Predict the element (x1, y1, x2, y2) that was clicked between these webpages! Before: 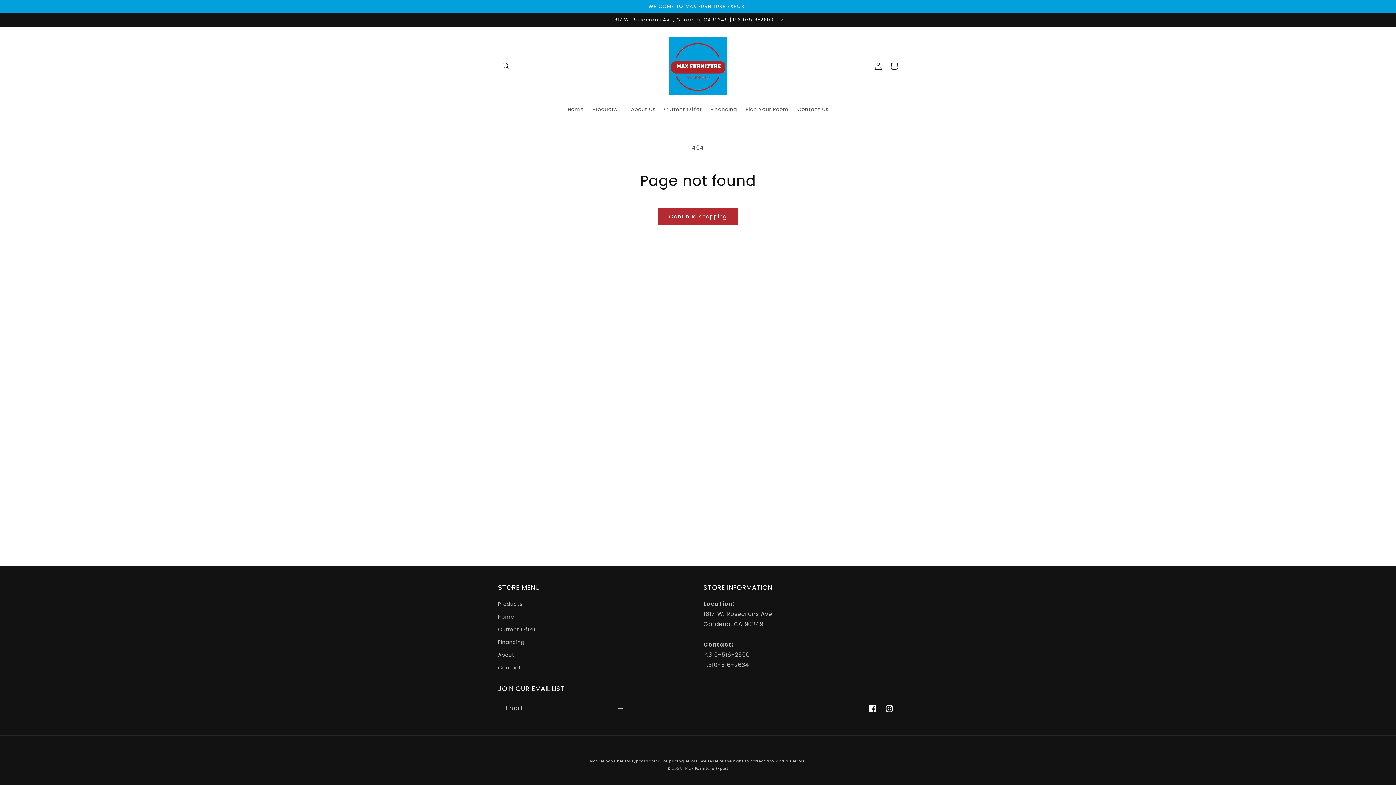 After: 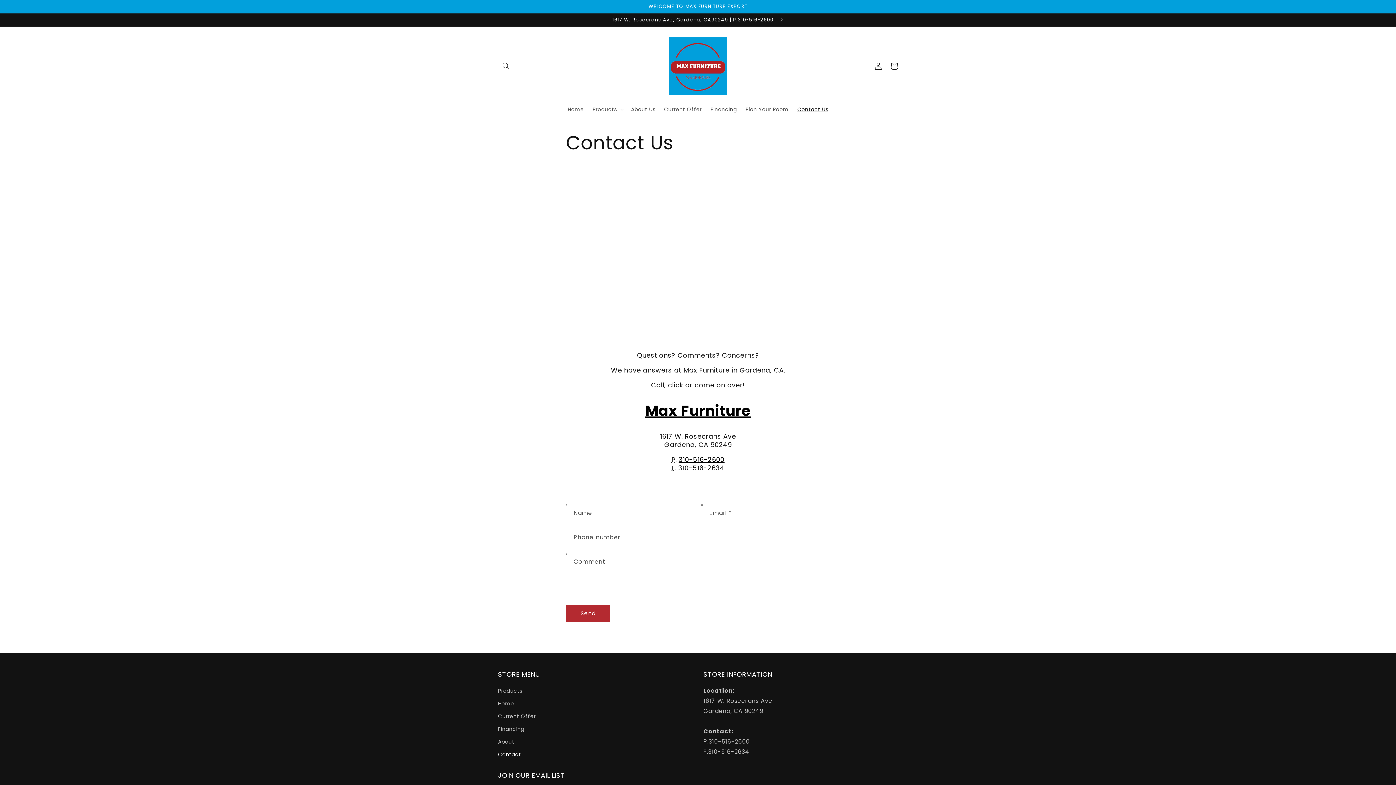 Action: bbox: (498, 661, 521, 674) label: Contact